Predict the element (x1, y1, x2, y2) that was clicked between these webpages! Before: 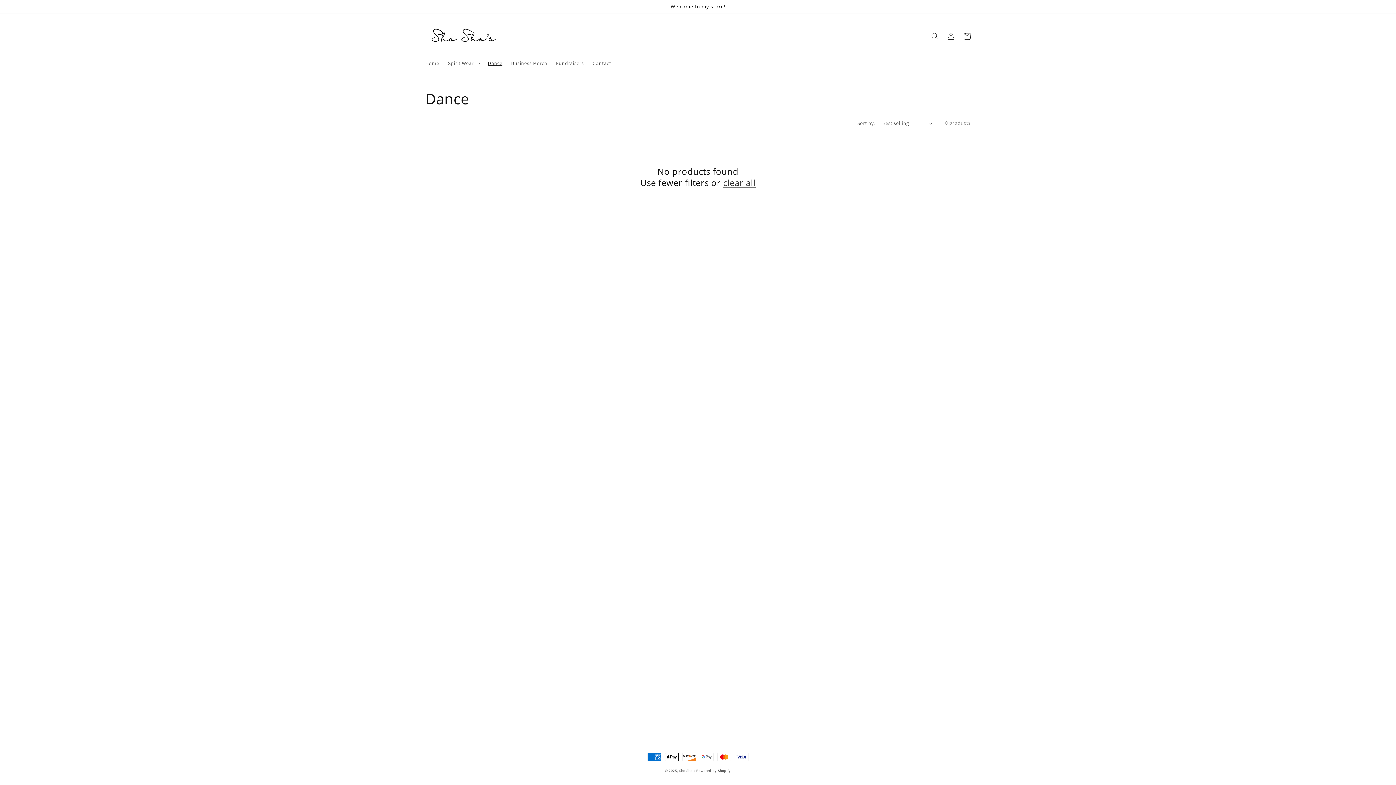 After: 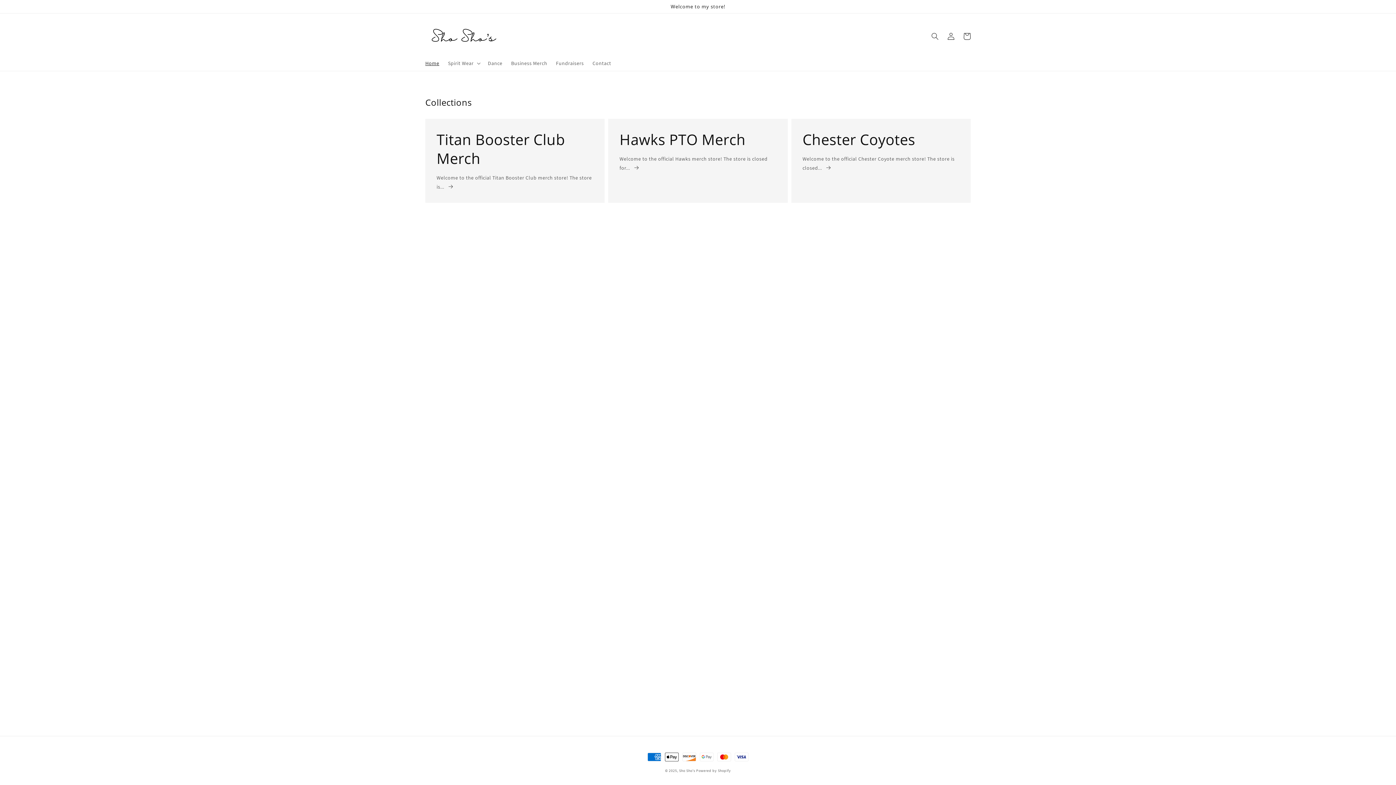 Action: label: Sho Sho's  bbox: (679, 768, 696, 773)